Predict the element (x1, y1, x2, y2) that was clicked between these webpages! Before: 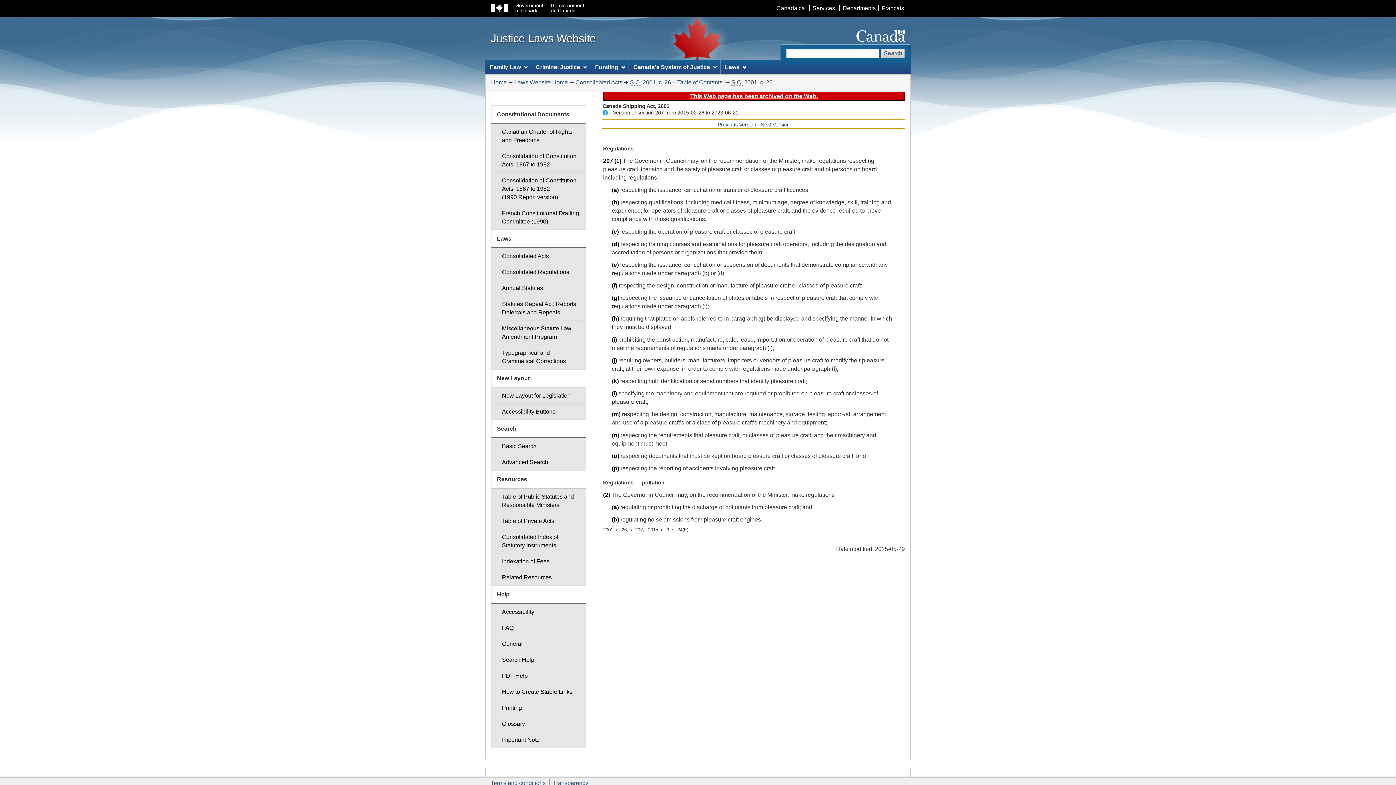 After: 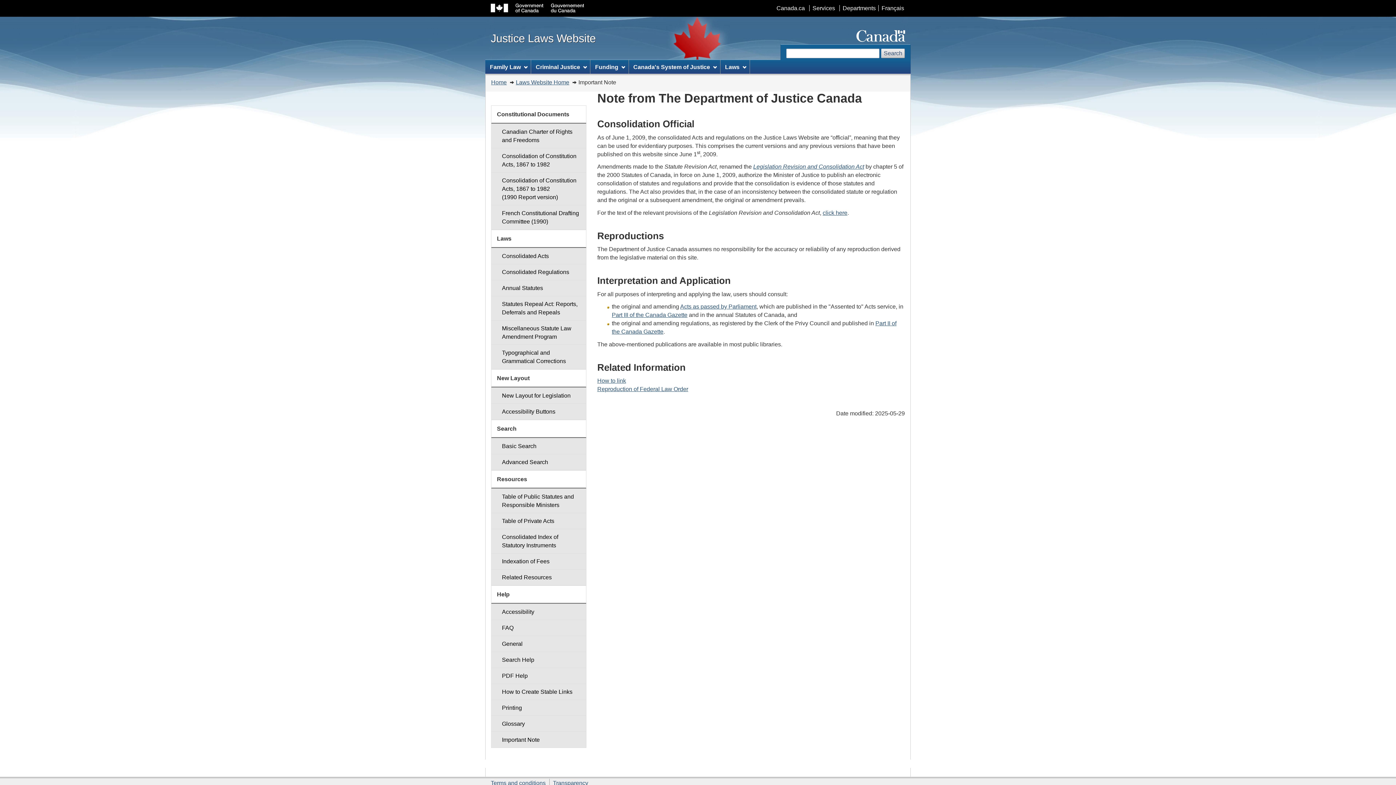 Action: label: Important Note bbox: (491, 732, 586, 748)